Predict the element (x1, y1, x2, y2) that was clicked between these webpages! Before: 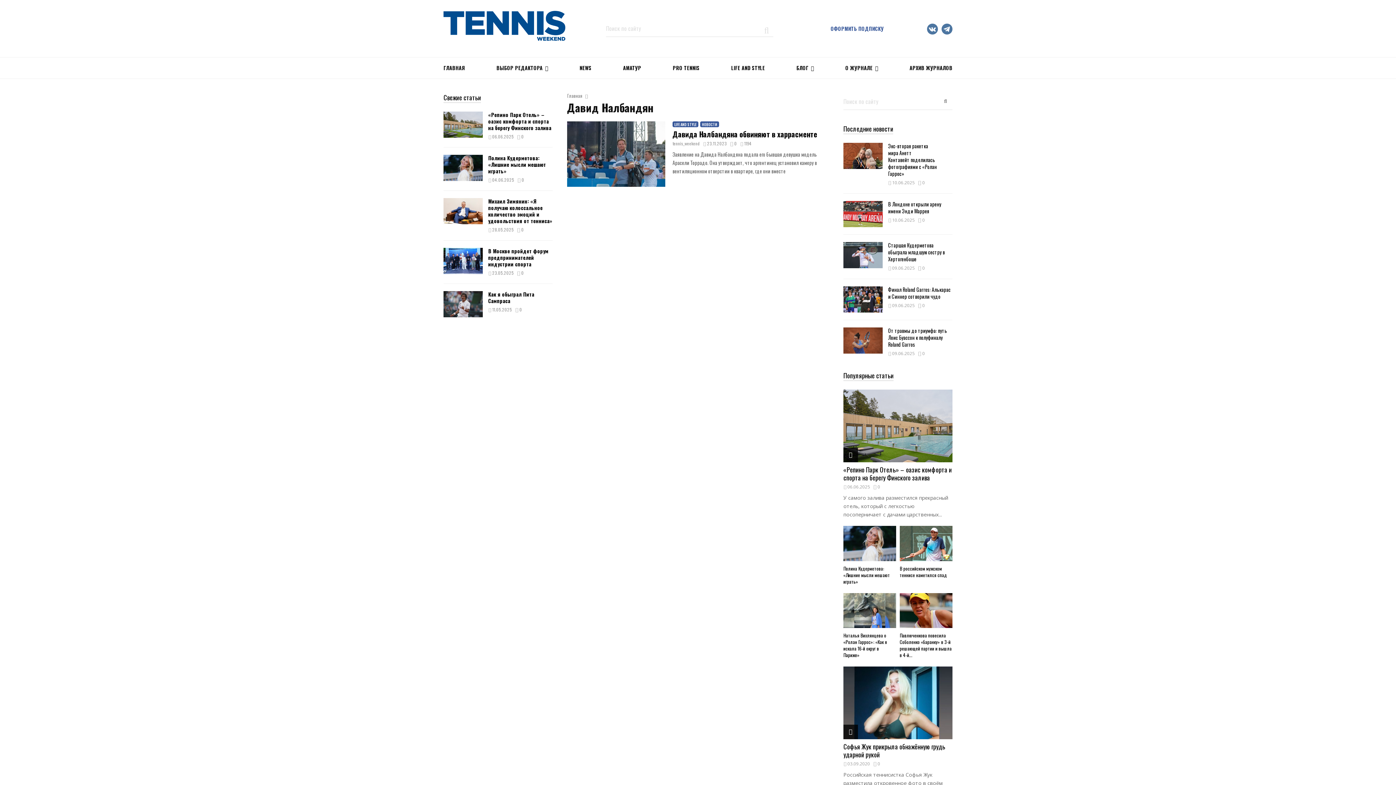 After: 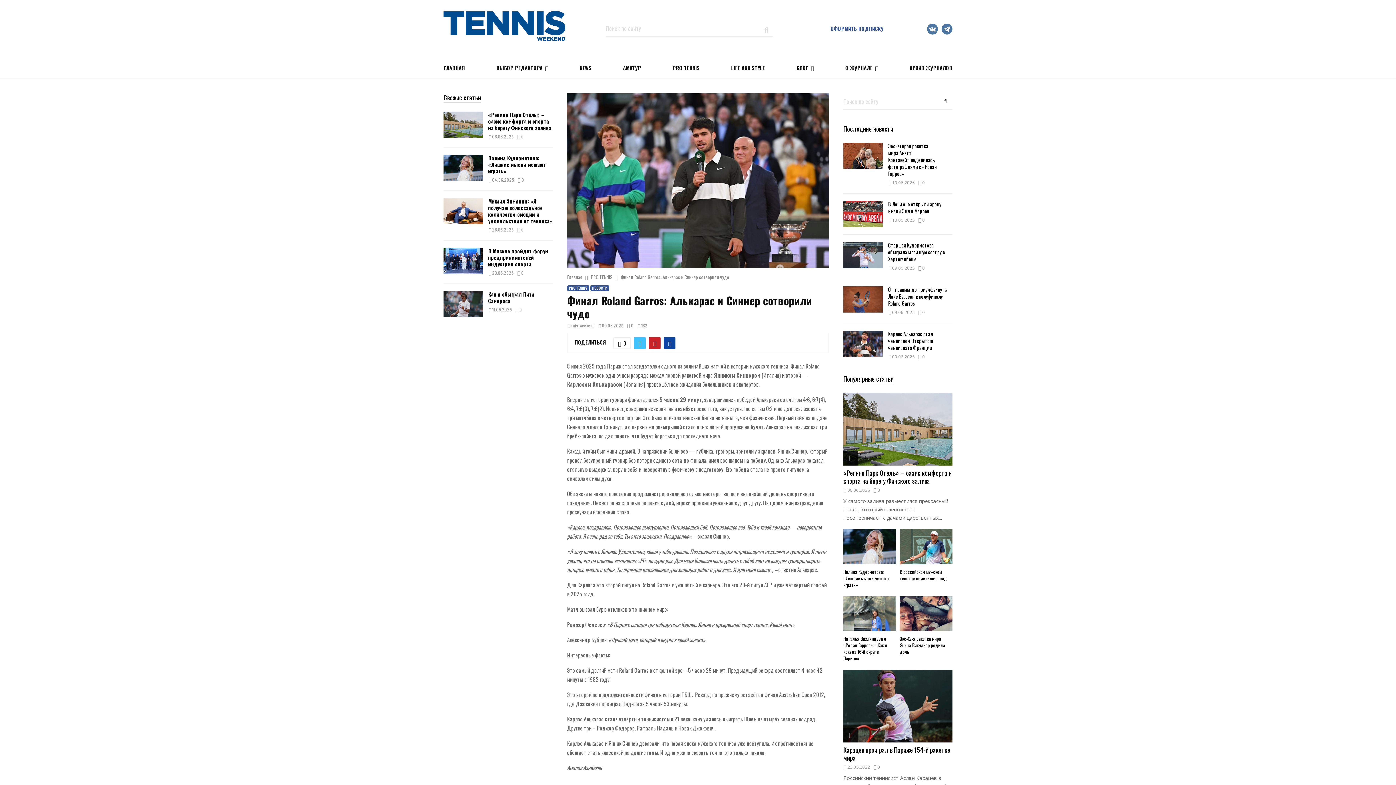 Action: bbox: (843, 286, 882, 312)